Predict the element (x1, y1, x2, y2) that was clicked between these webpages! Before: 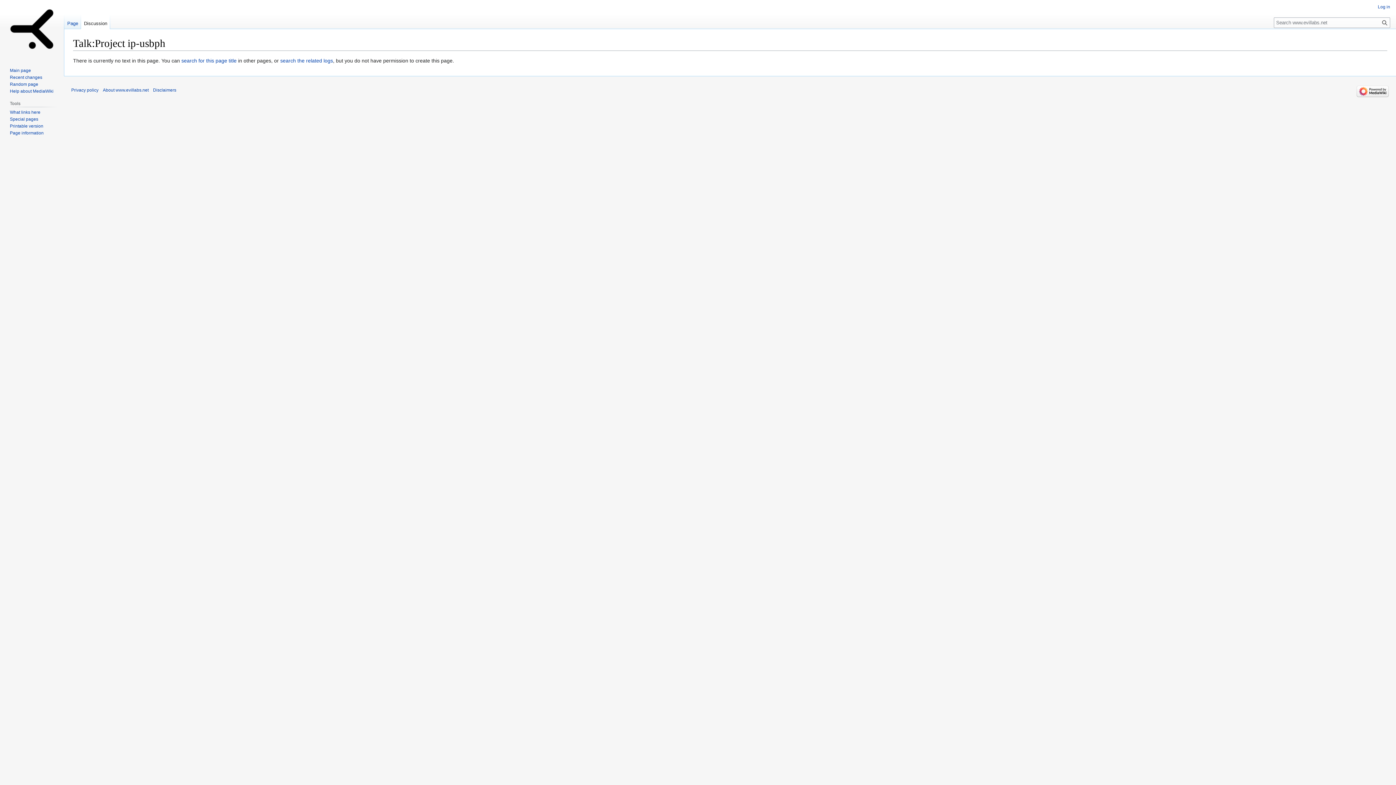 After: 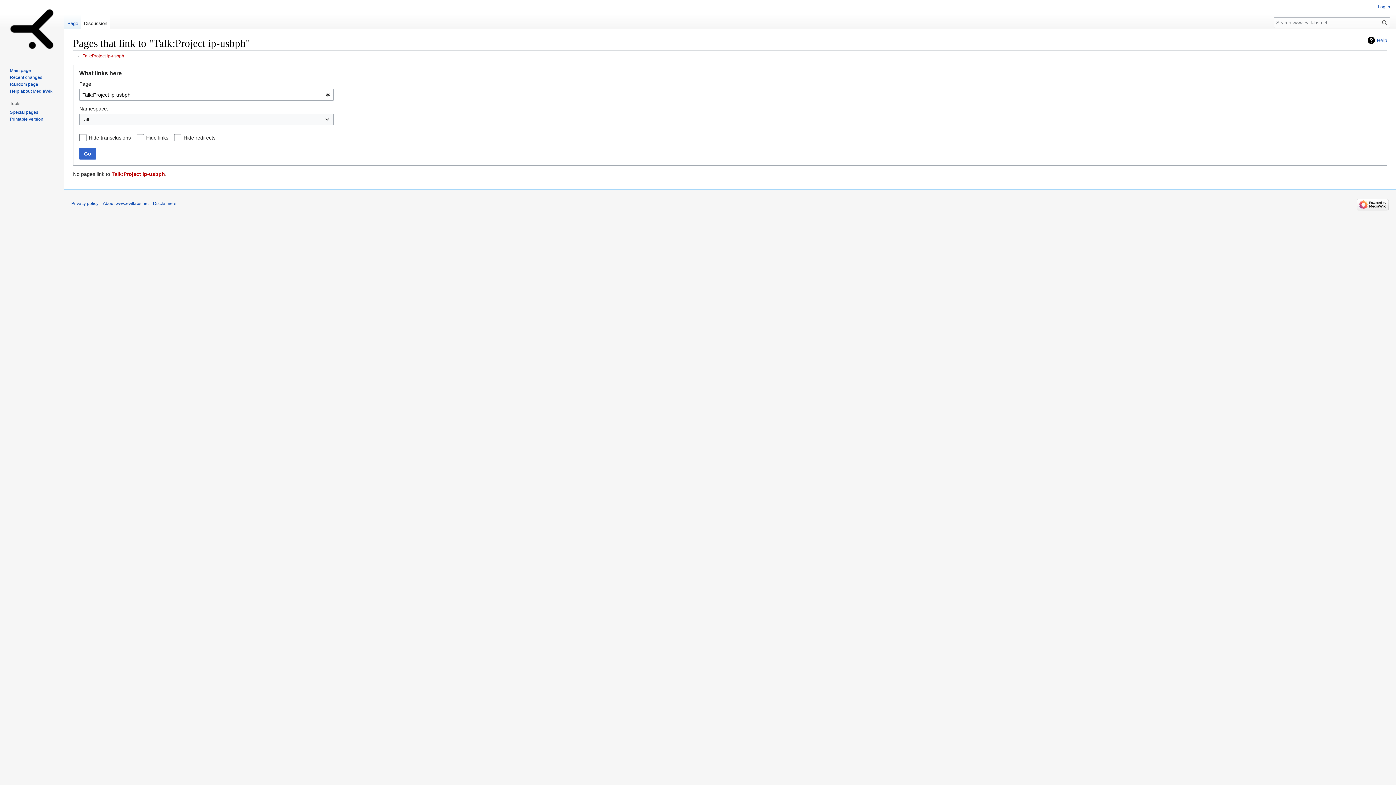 Action: label: What links here bbox: (9, 109, 40, 114)